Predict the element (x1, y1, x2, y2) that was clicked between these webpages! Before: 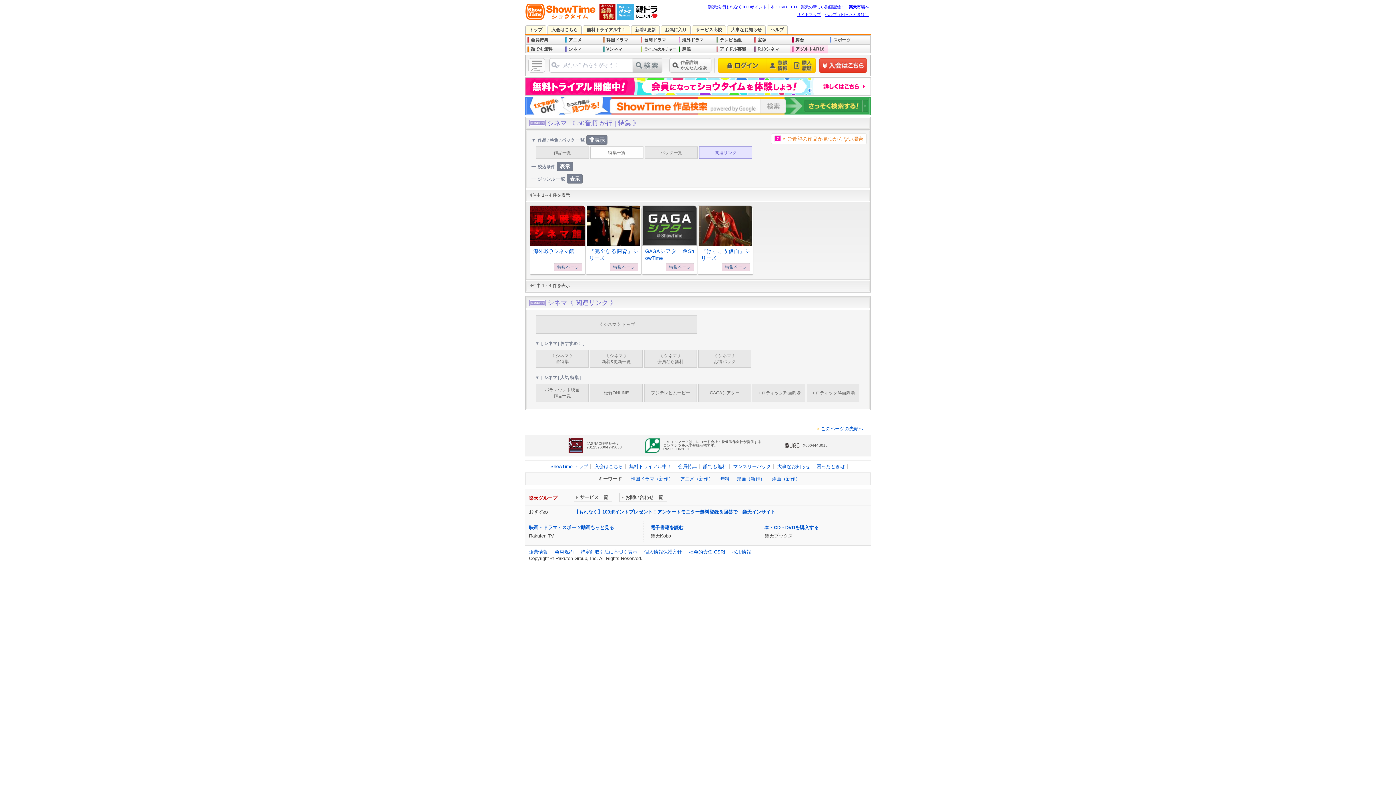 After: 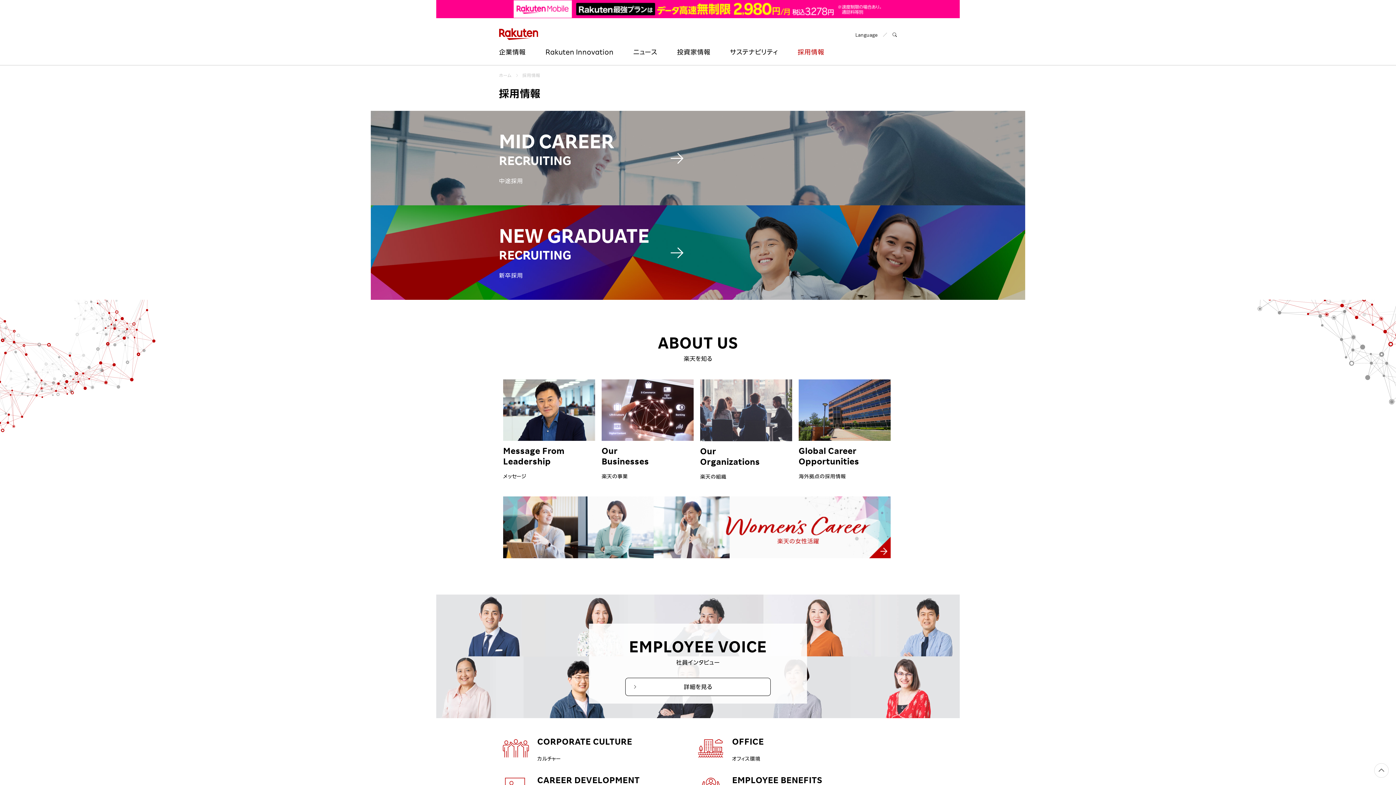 Action: bbox: (732, 549, 751, 555) label: 採用情報